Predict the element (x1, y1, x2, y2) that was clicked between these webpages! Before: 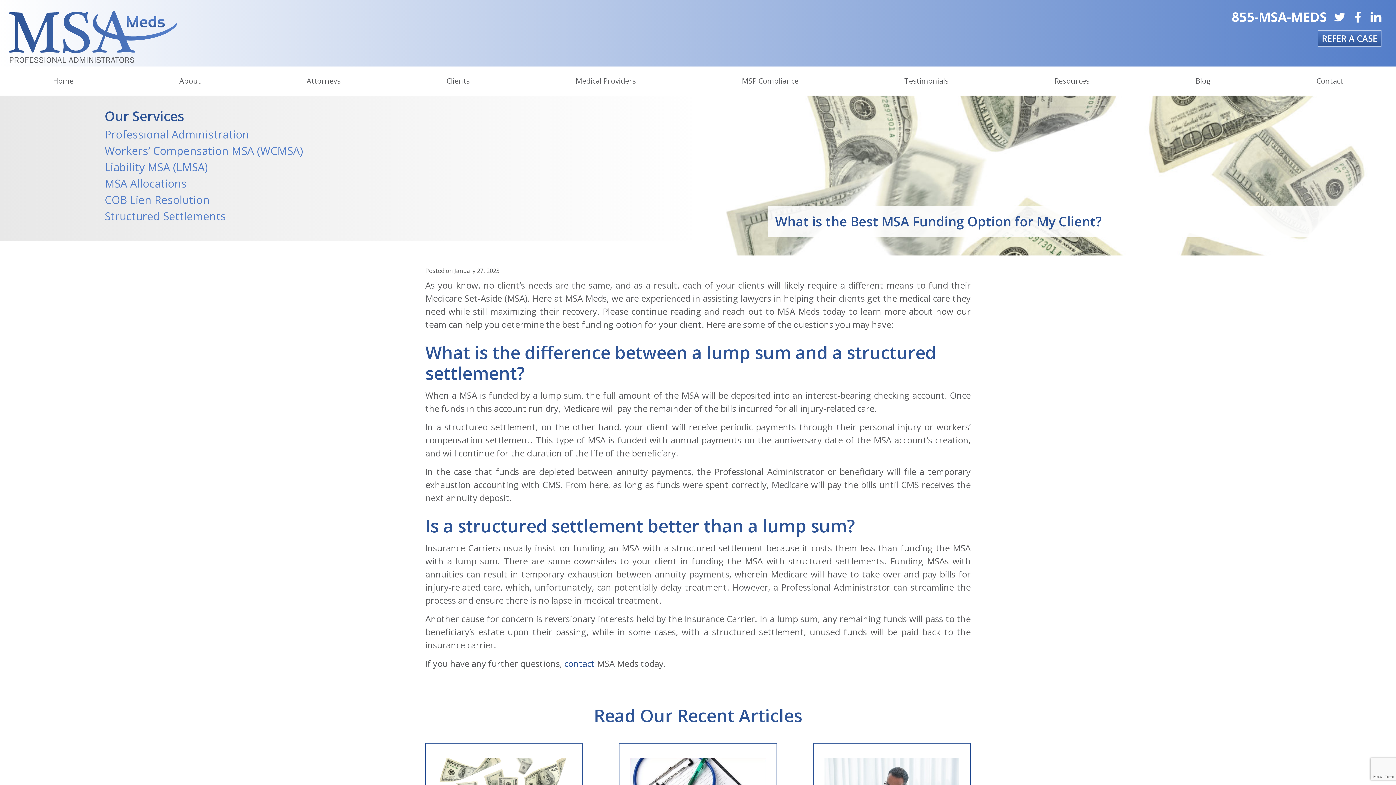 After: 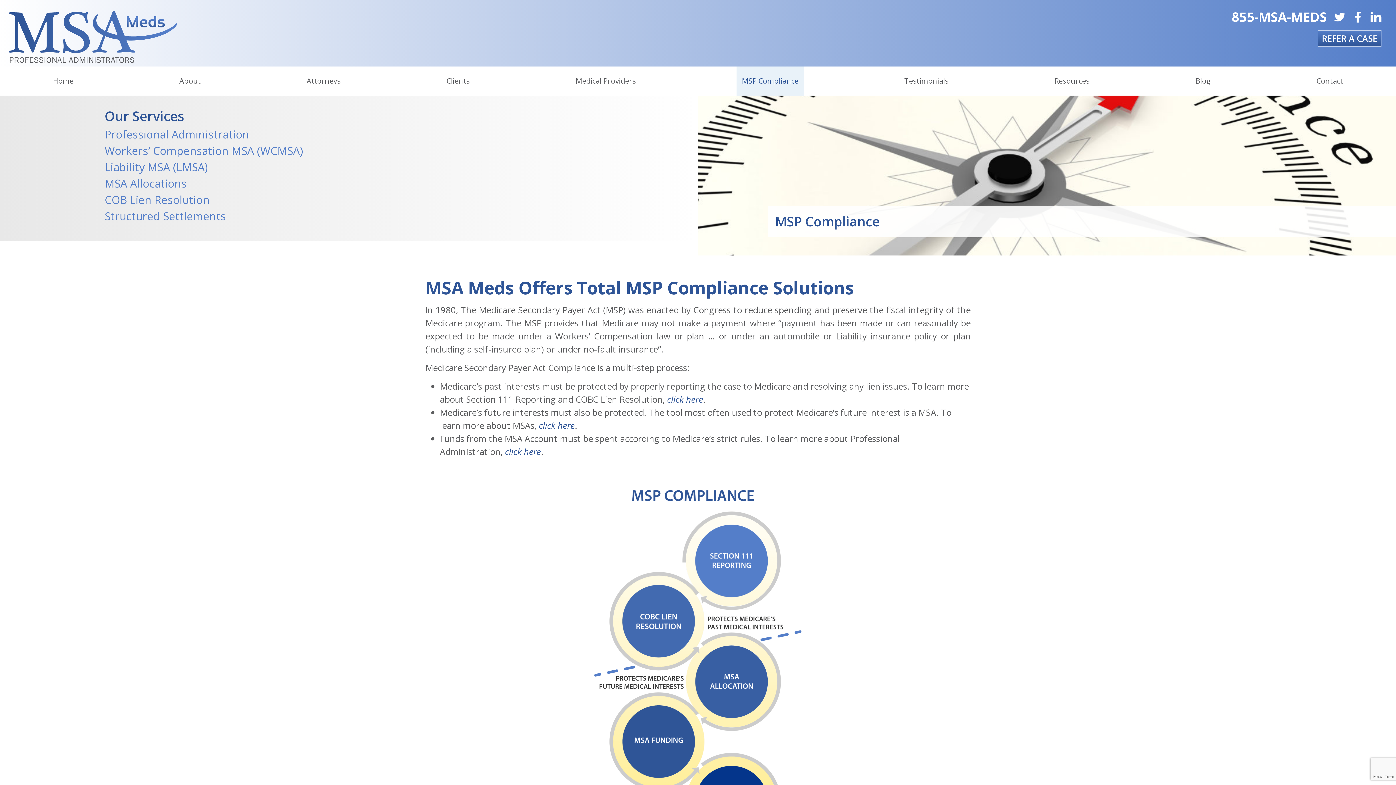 Action: bbox: (736, 66, 804, 95) label: MSP Compliance